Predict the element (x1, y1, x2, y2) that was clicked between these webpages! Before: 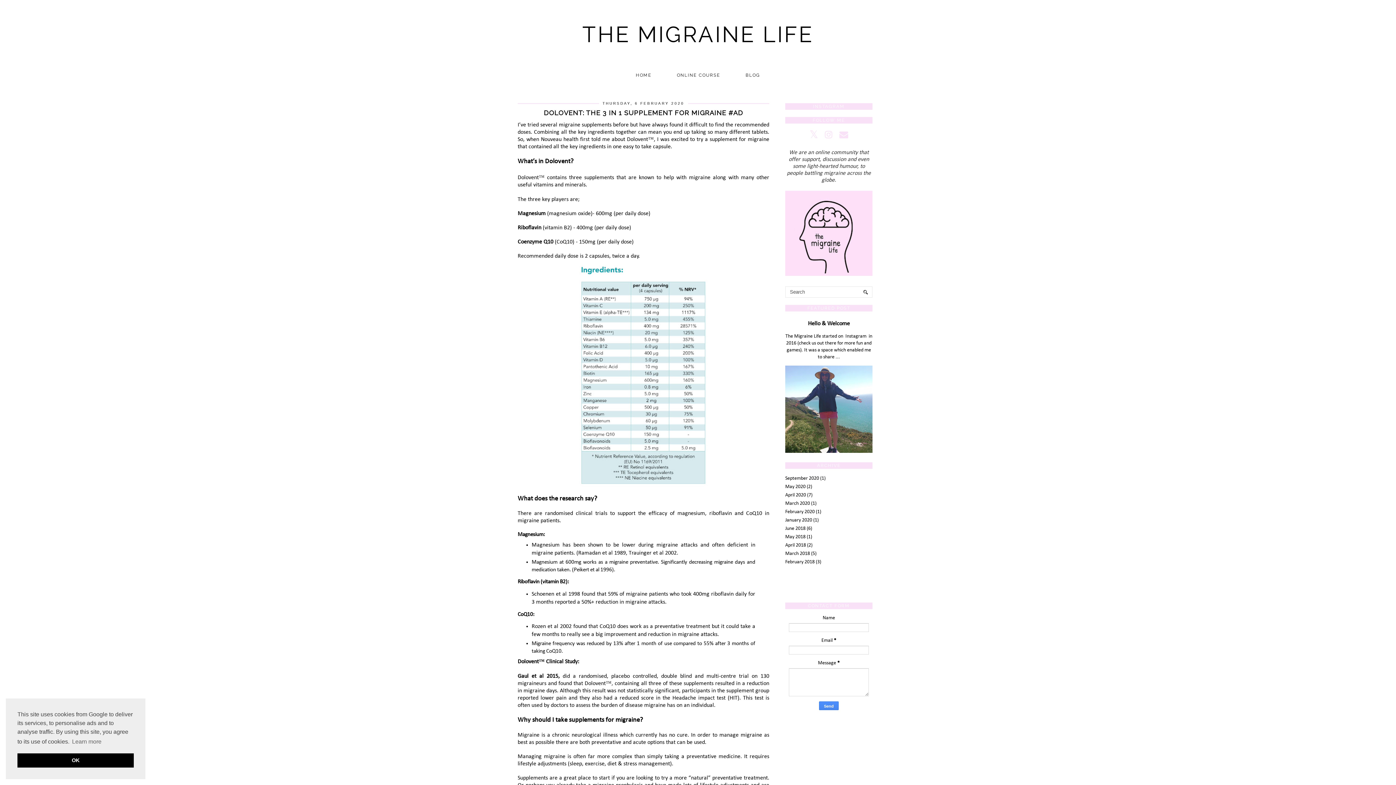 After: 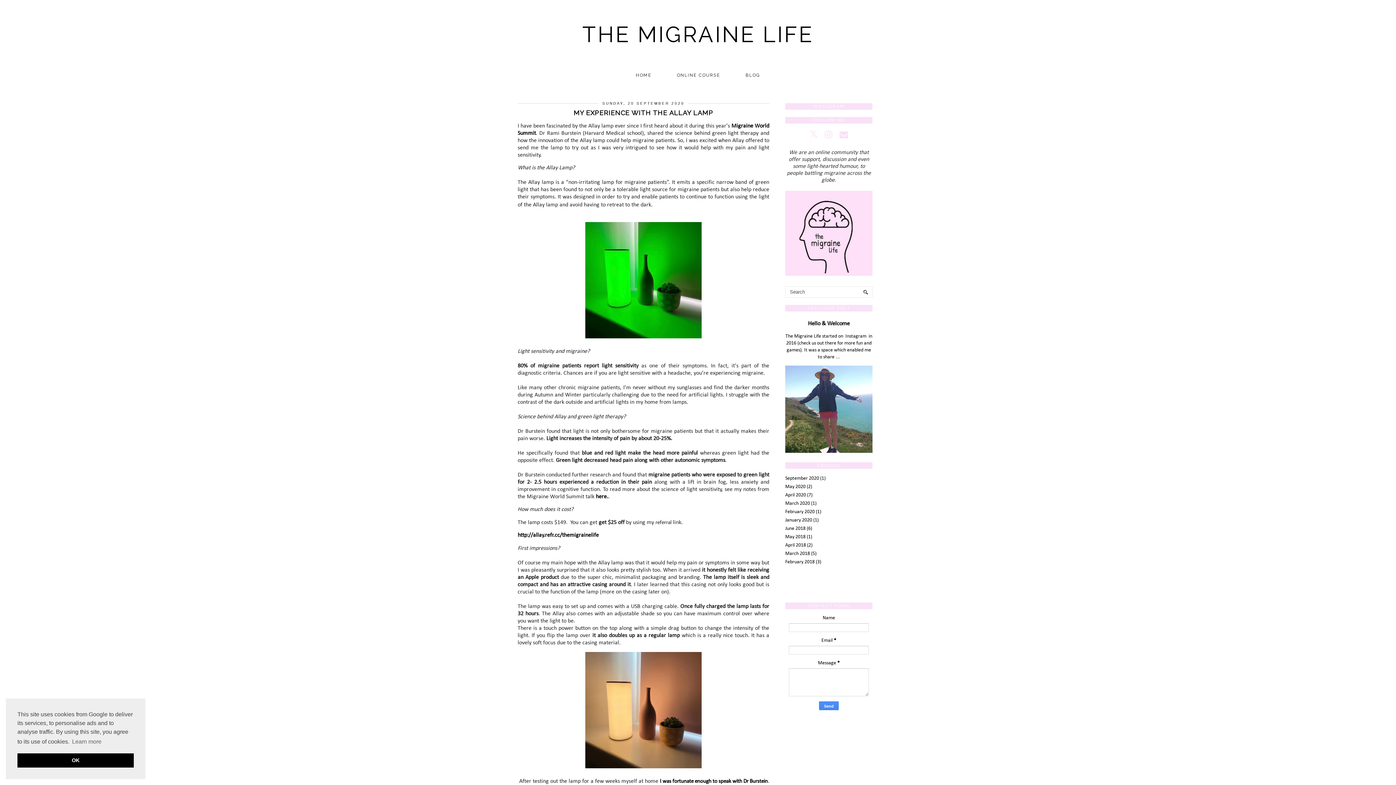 Action: label: September 2020 bbox: (785, 475, 819, 481)